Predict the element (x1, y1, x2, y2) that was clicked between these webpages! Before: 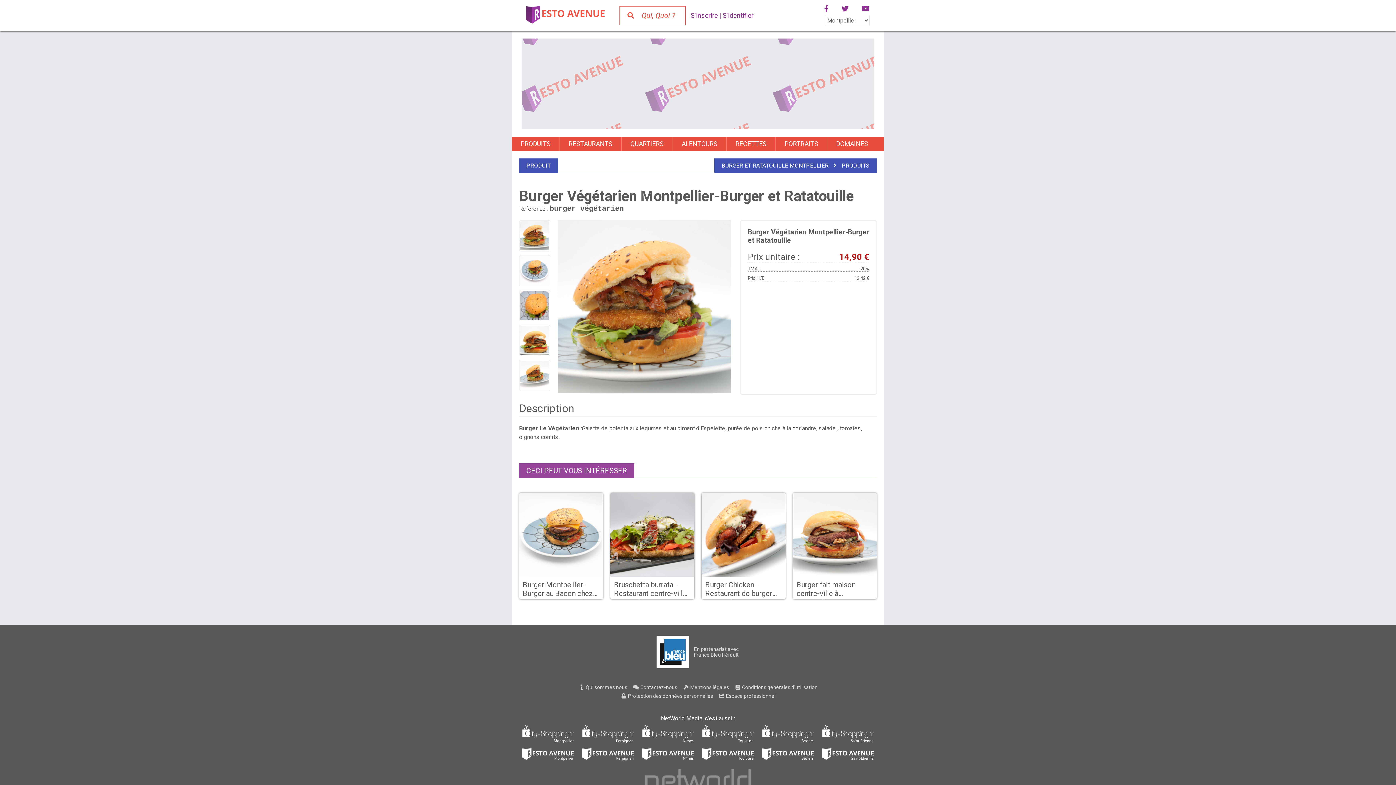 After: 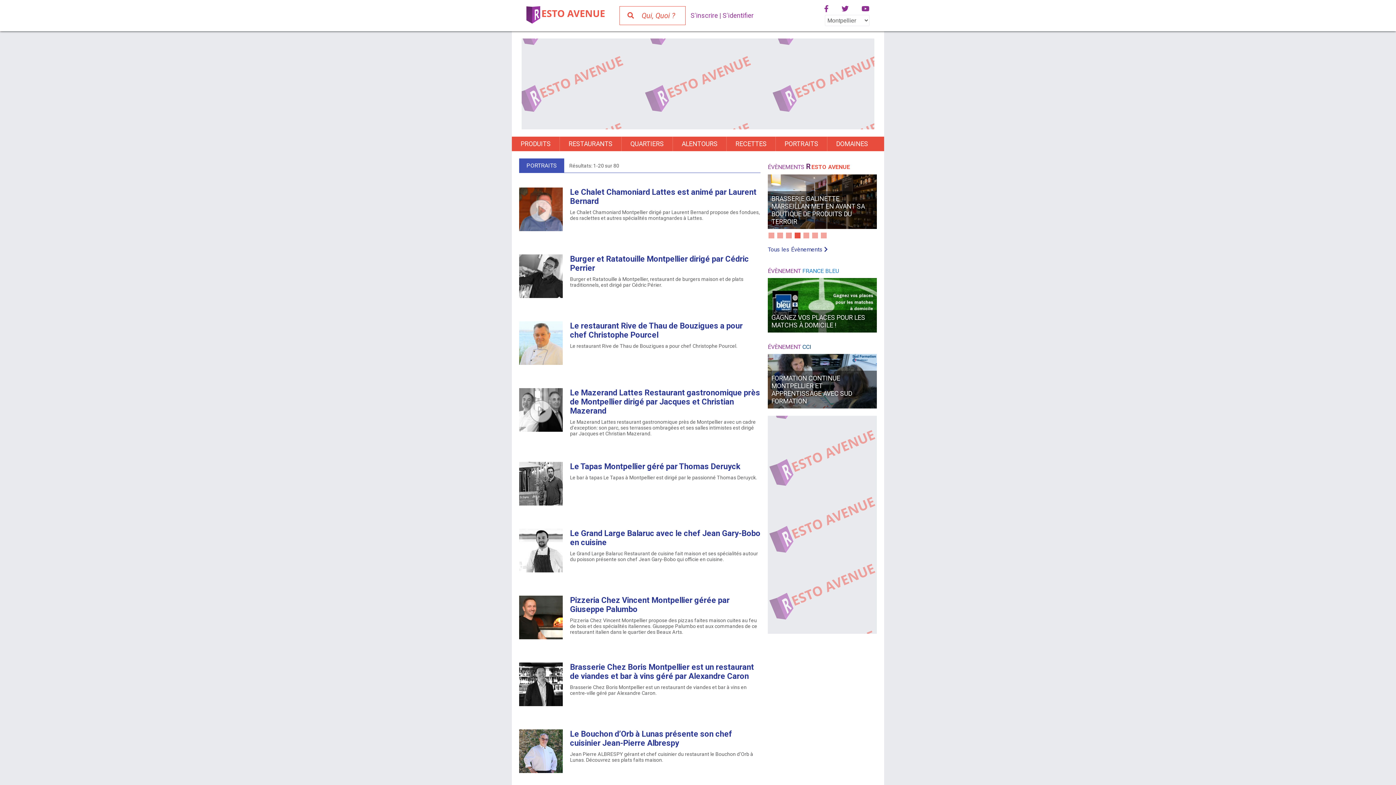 Action: bbox: (776, 136, 827, 151) label: PORTRAITS